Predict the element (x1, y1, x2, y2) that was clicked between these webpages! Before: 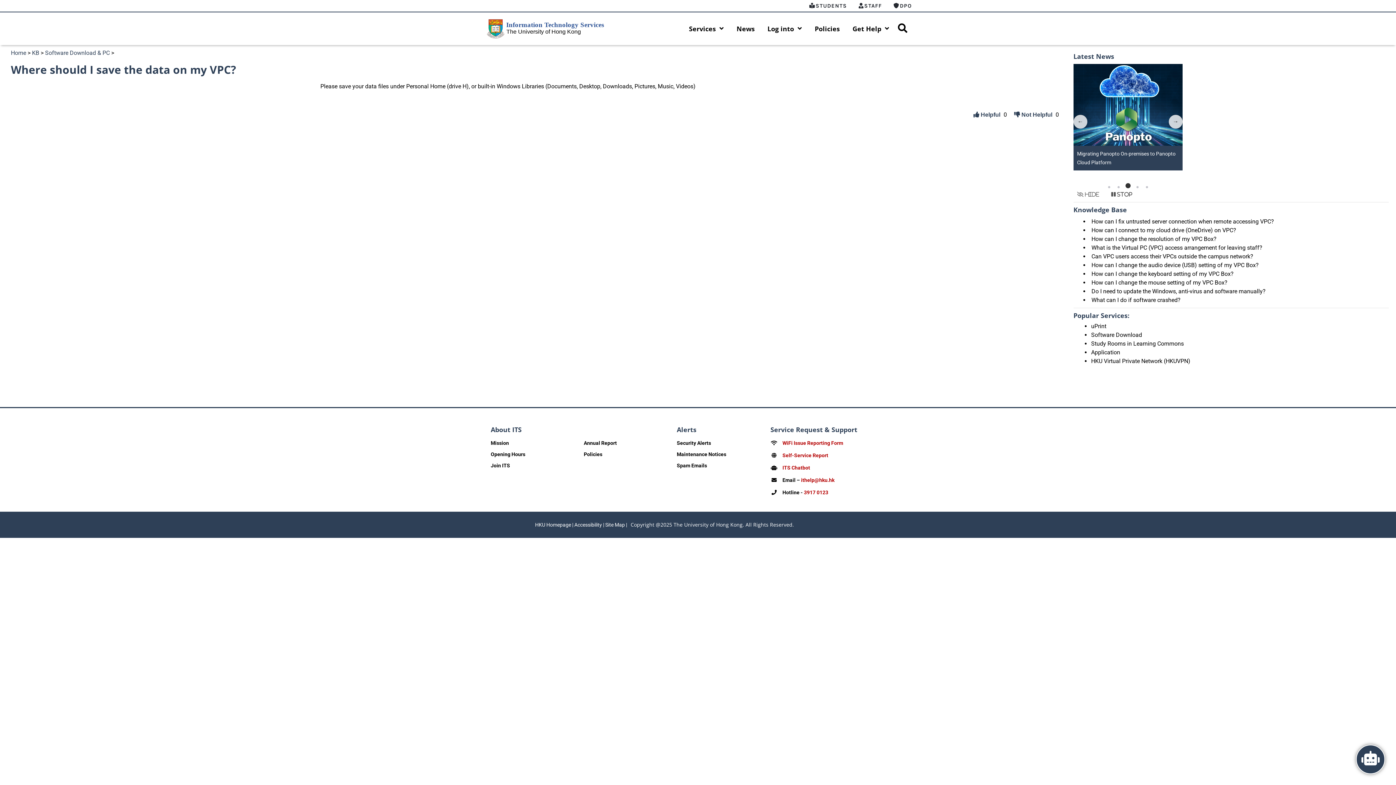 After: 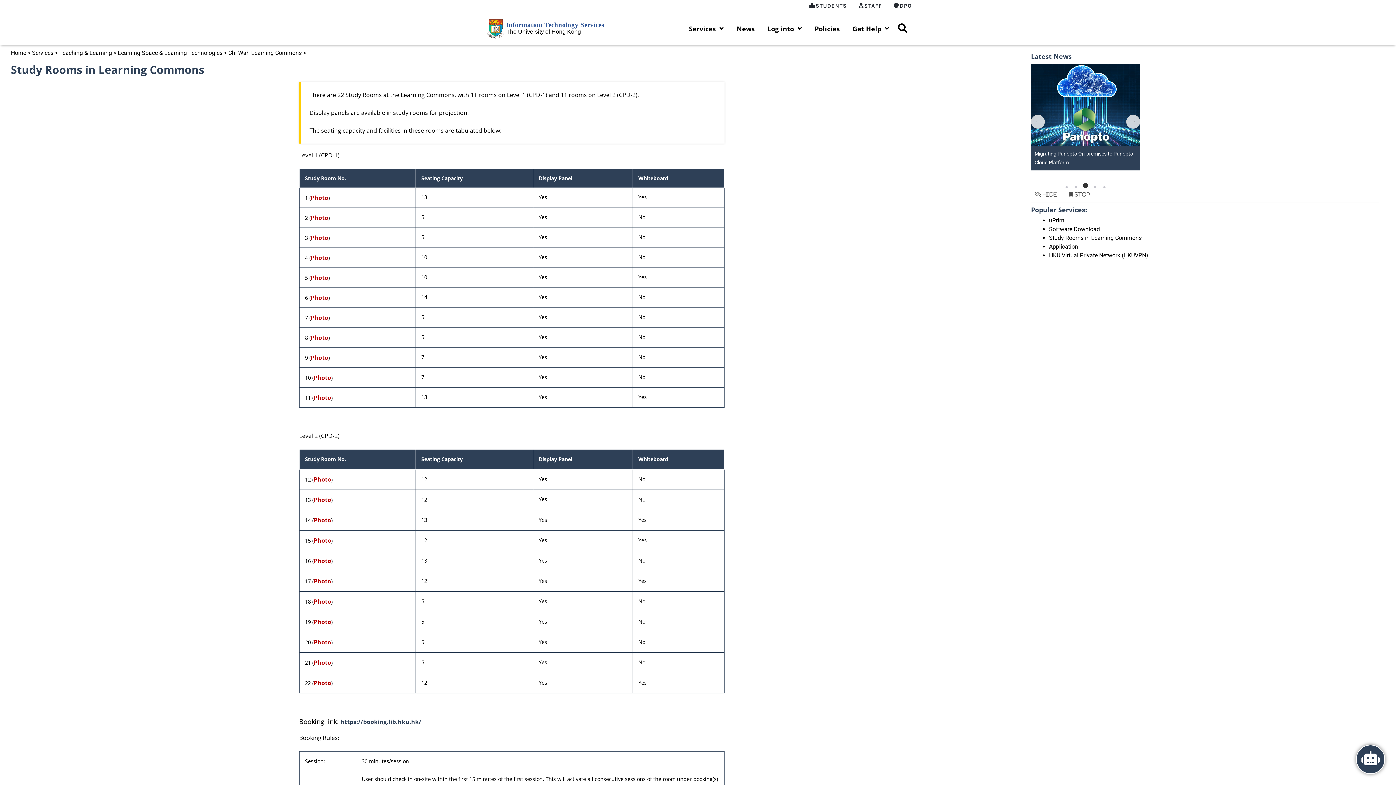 Action: bbox: (1091, 340, 1184, 347) label: Study Rooms in Learning Commons